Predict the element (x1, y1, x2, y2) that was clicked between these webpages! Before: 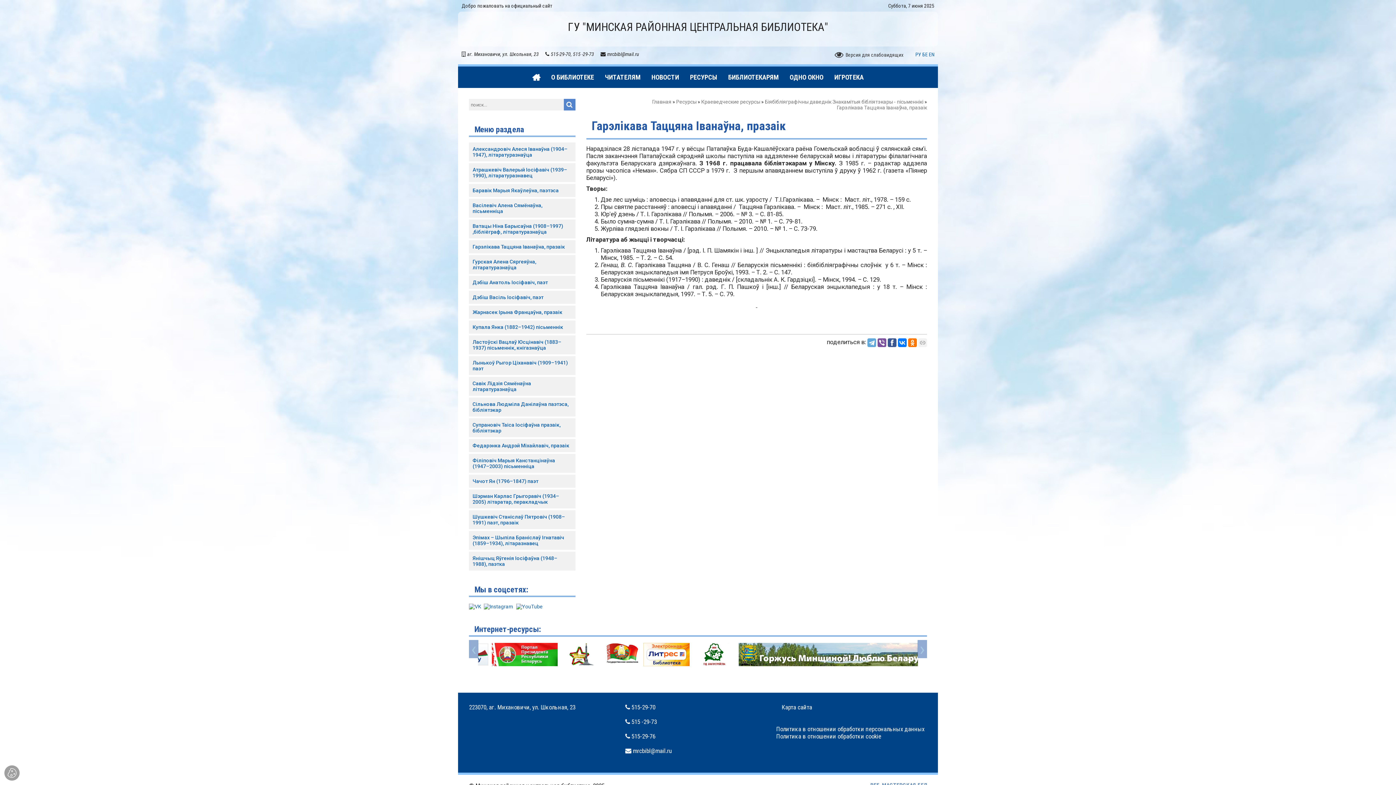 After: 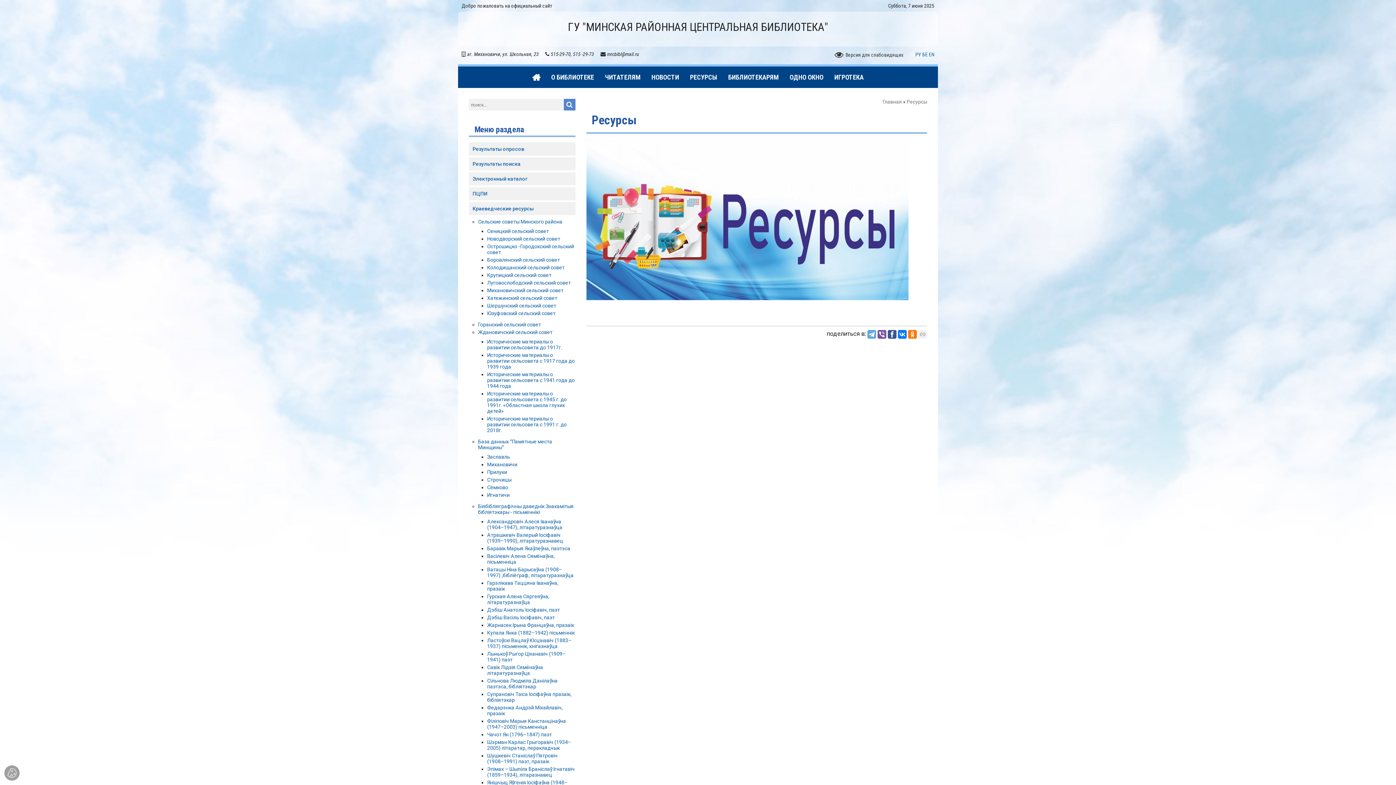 Action: label: РЕСУРСЫ bbox: (684, 66, 722, 88)